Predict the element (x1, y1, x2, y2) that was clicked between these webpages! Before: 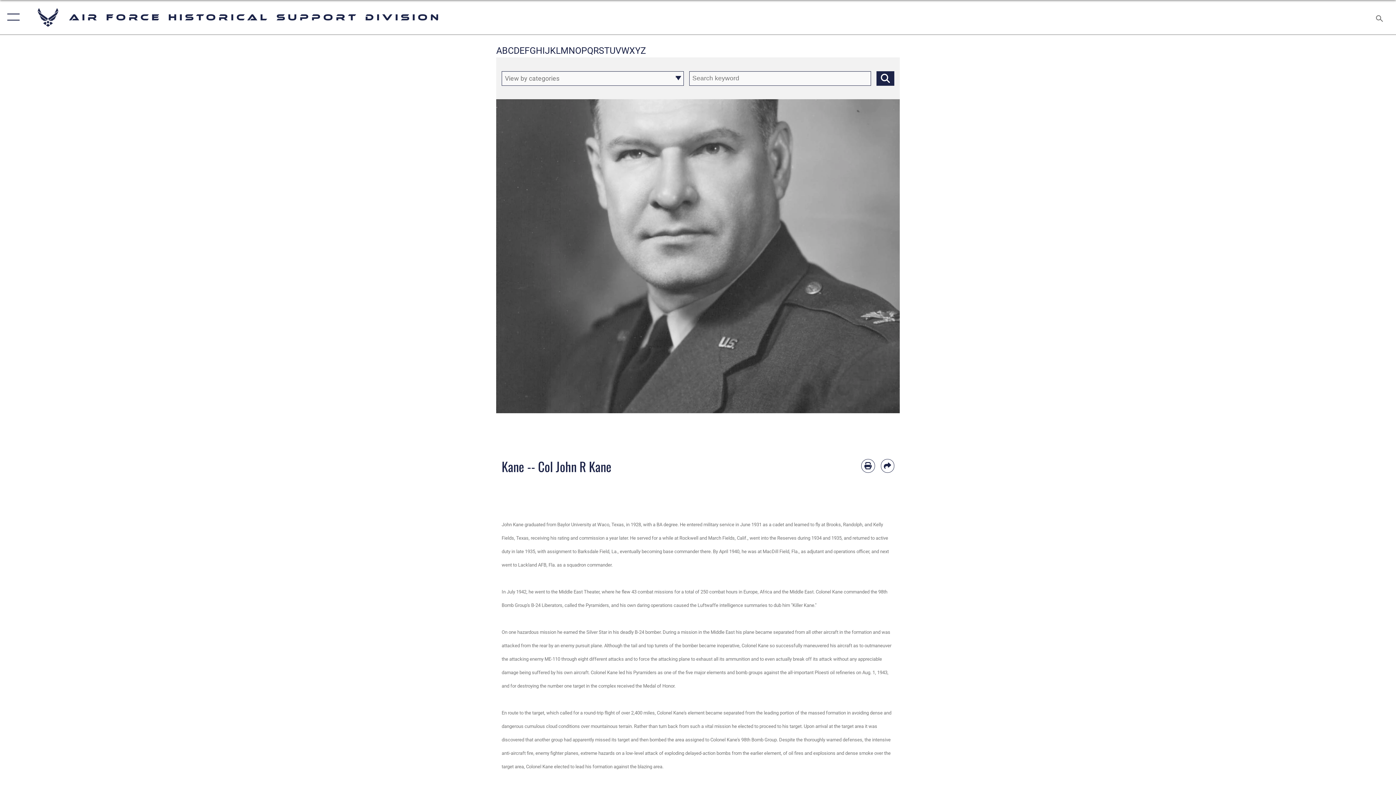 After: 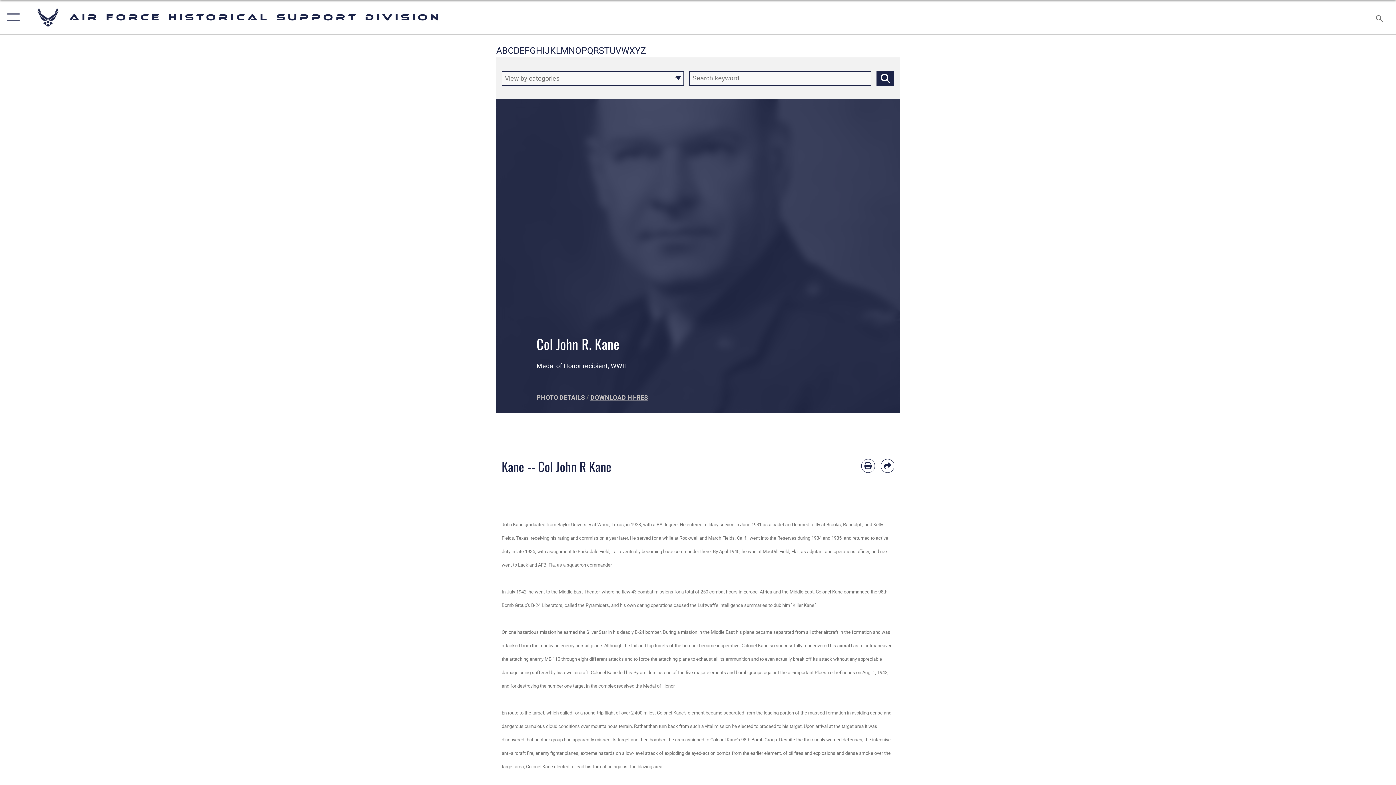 Action: label: DOWNLOAD HI-RES bbox: (590, 394, 648, 401)